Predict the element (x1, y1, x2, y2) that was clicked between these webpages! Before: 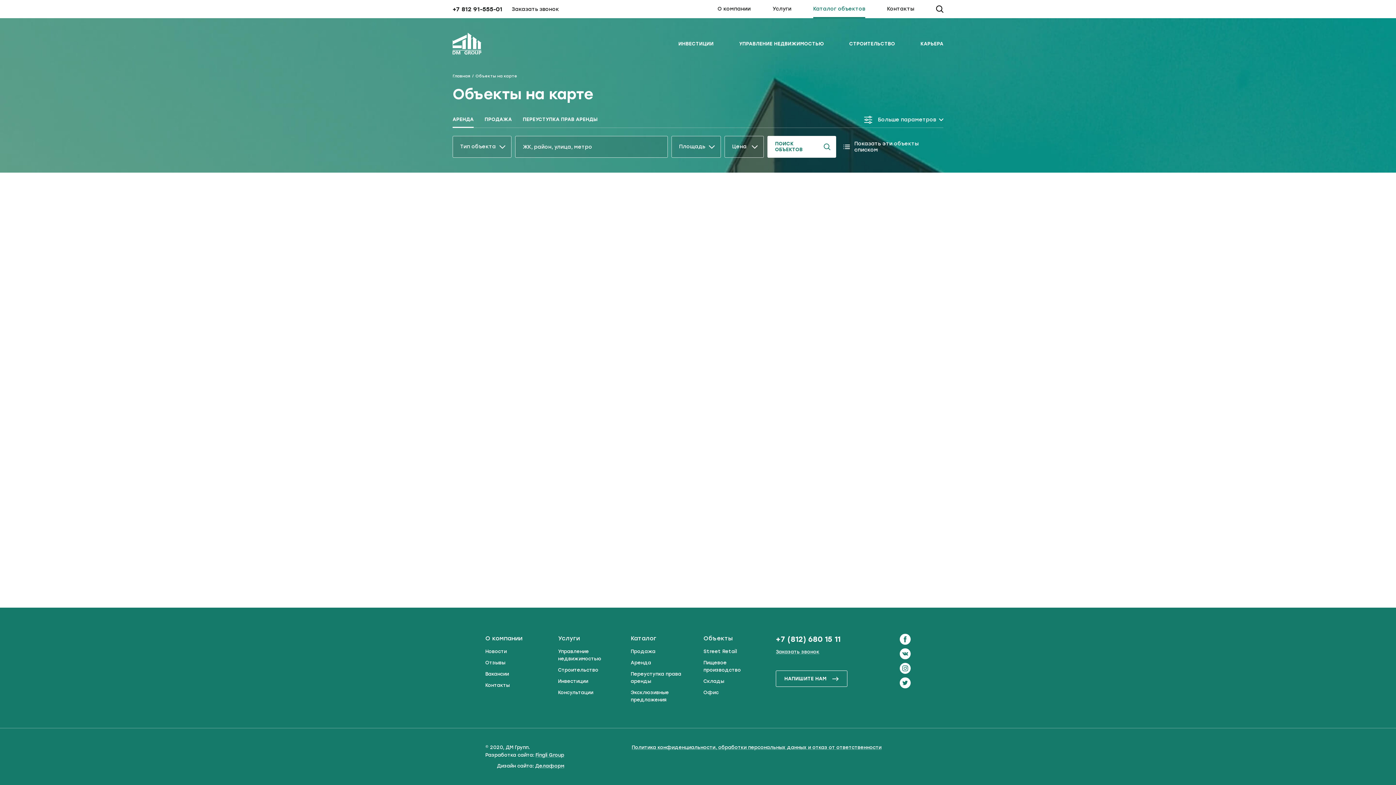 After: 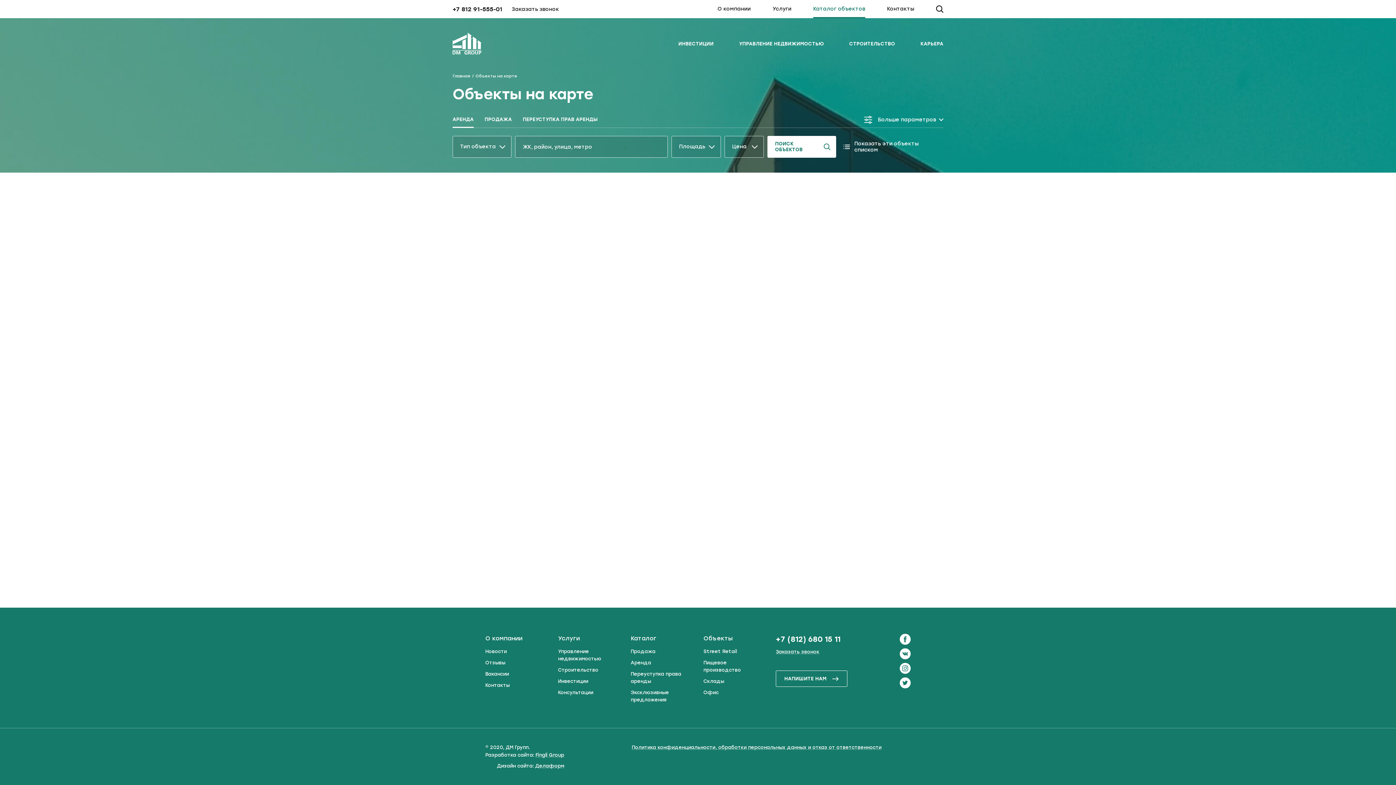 Action: bbox: (767, 136, 836, 157) label: ПОИСК ОБЪЕКТОВ